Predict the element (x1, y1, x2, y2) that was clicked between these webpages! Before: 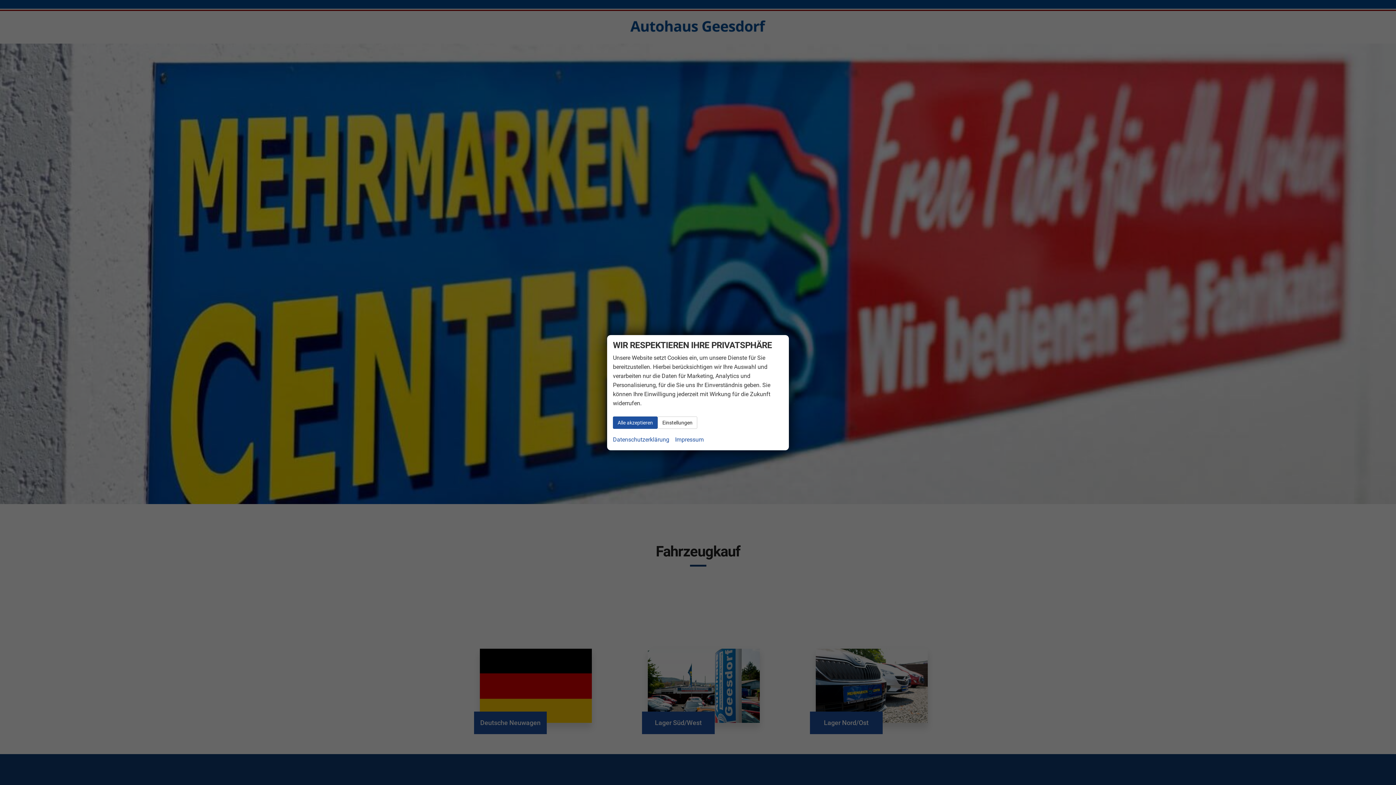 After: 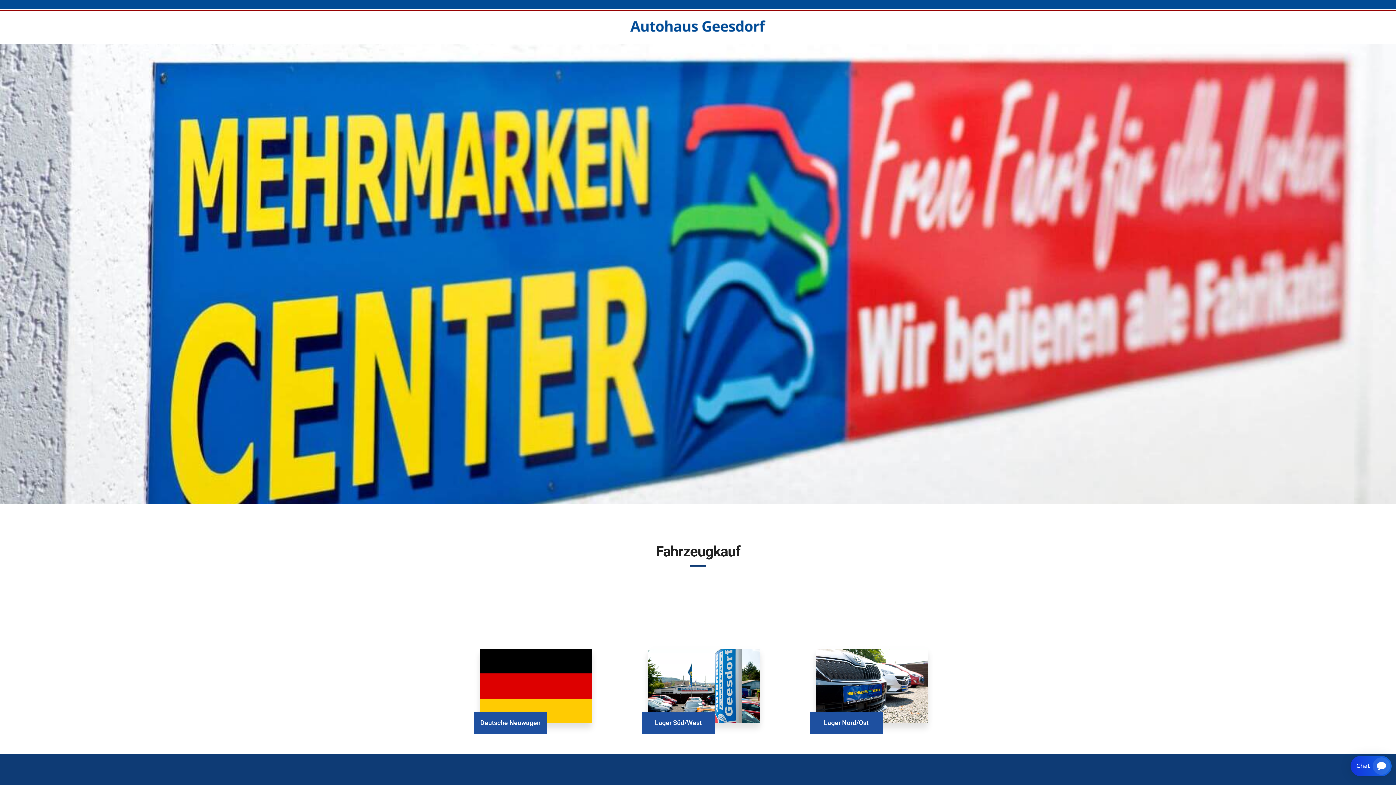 Action: bbox: (613, 416, 657, 428) label: Alle akzeptieren